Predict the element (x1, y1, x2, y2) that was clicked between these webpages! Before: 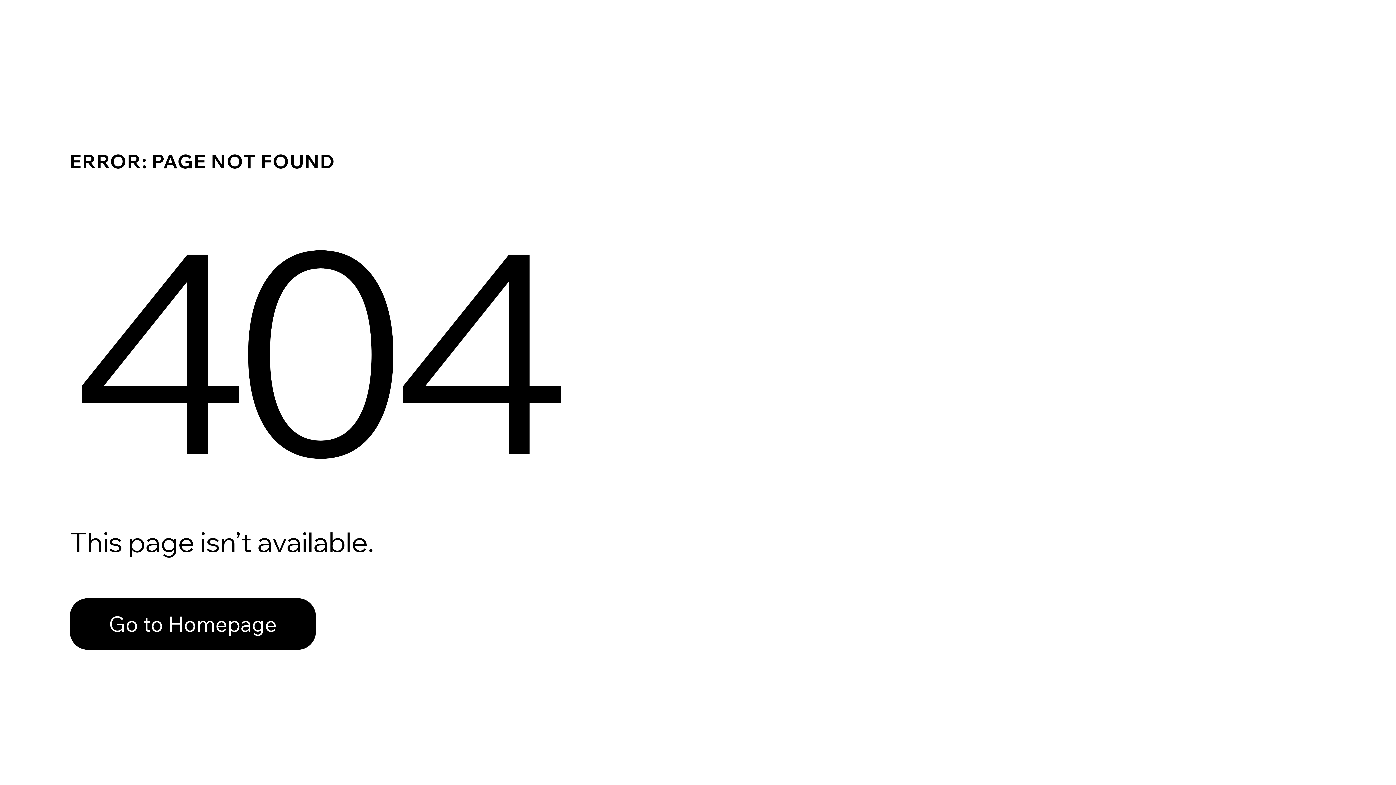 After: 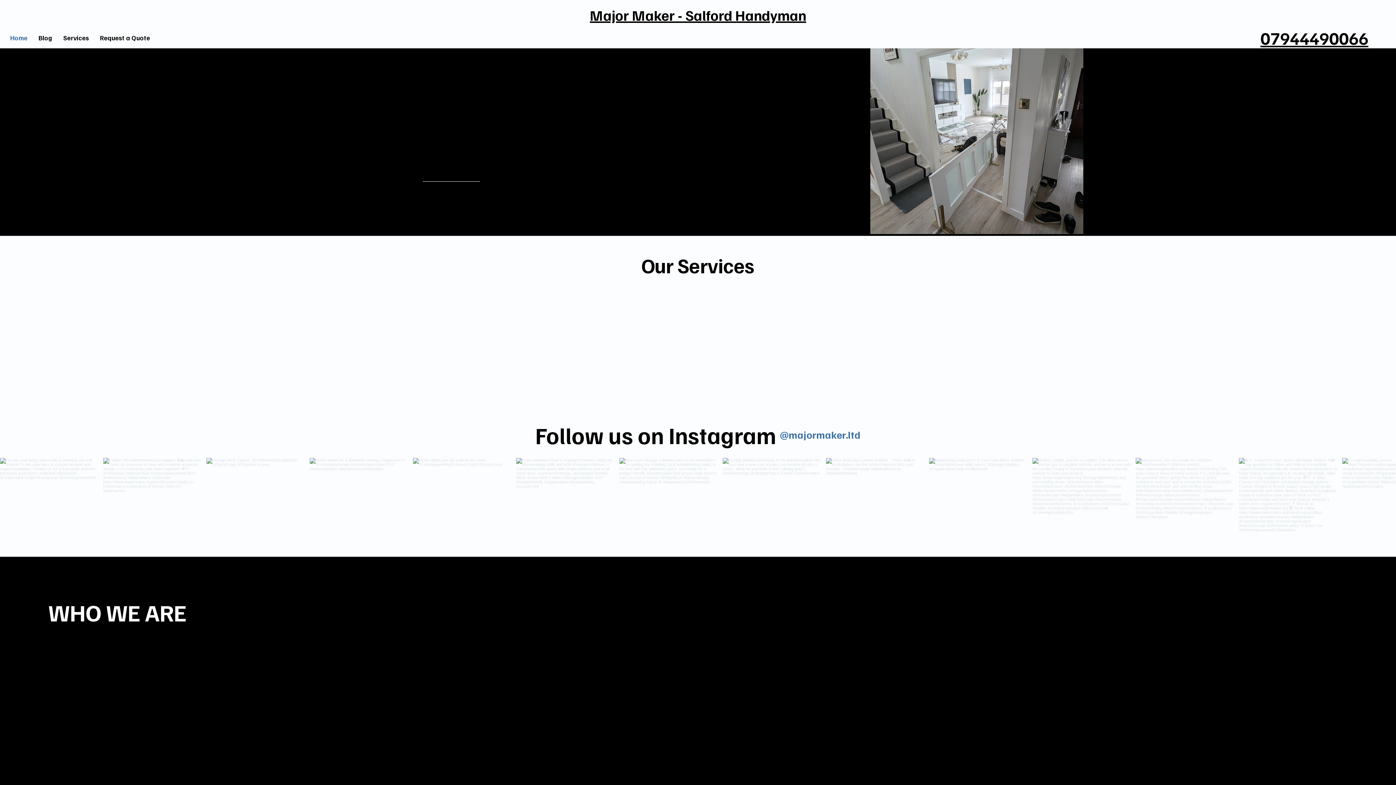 Action: label: Go to Homepage bbox: (69, 598, 316, 650)